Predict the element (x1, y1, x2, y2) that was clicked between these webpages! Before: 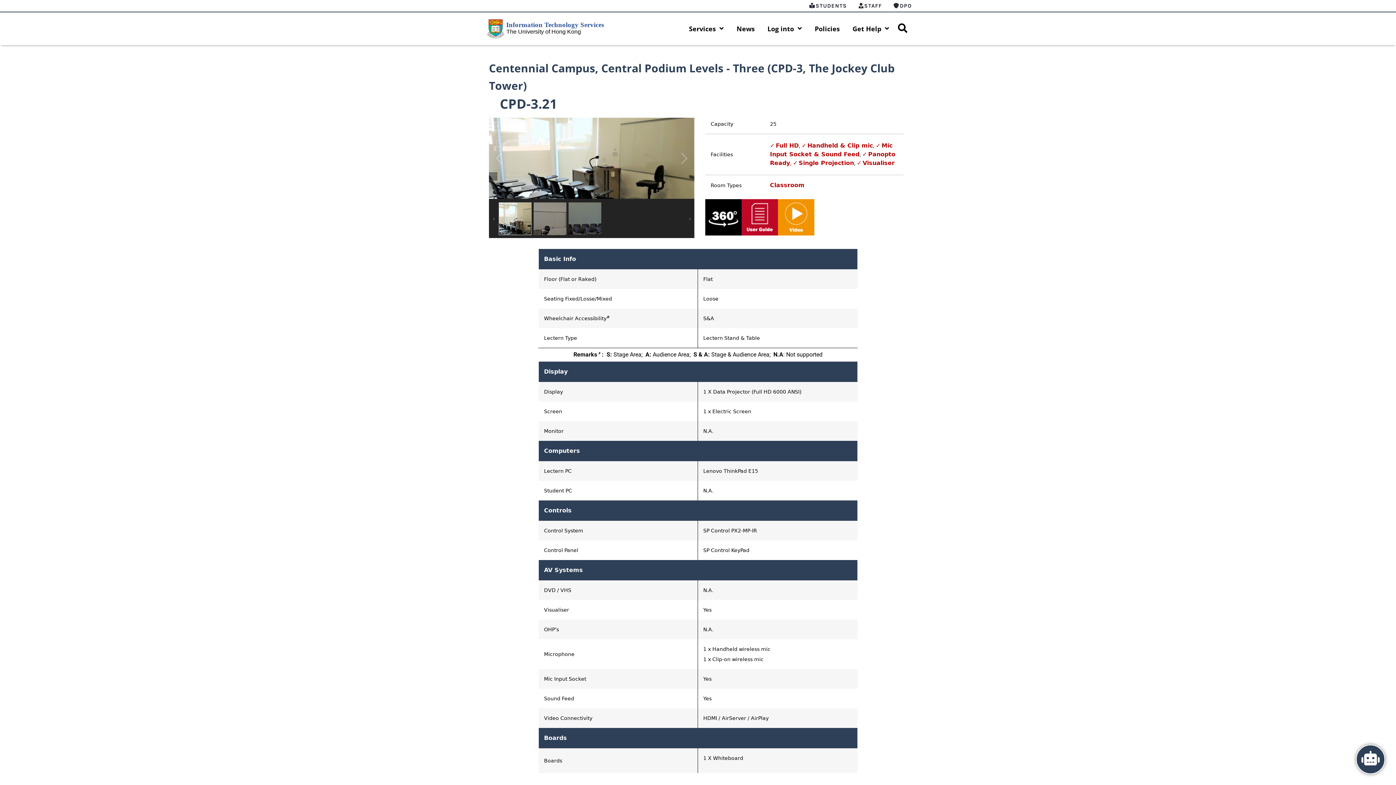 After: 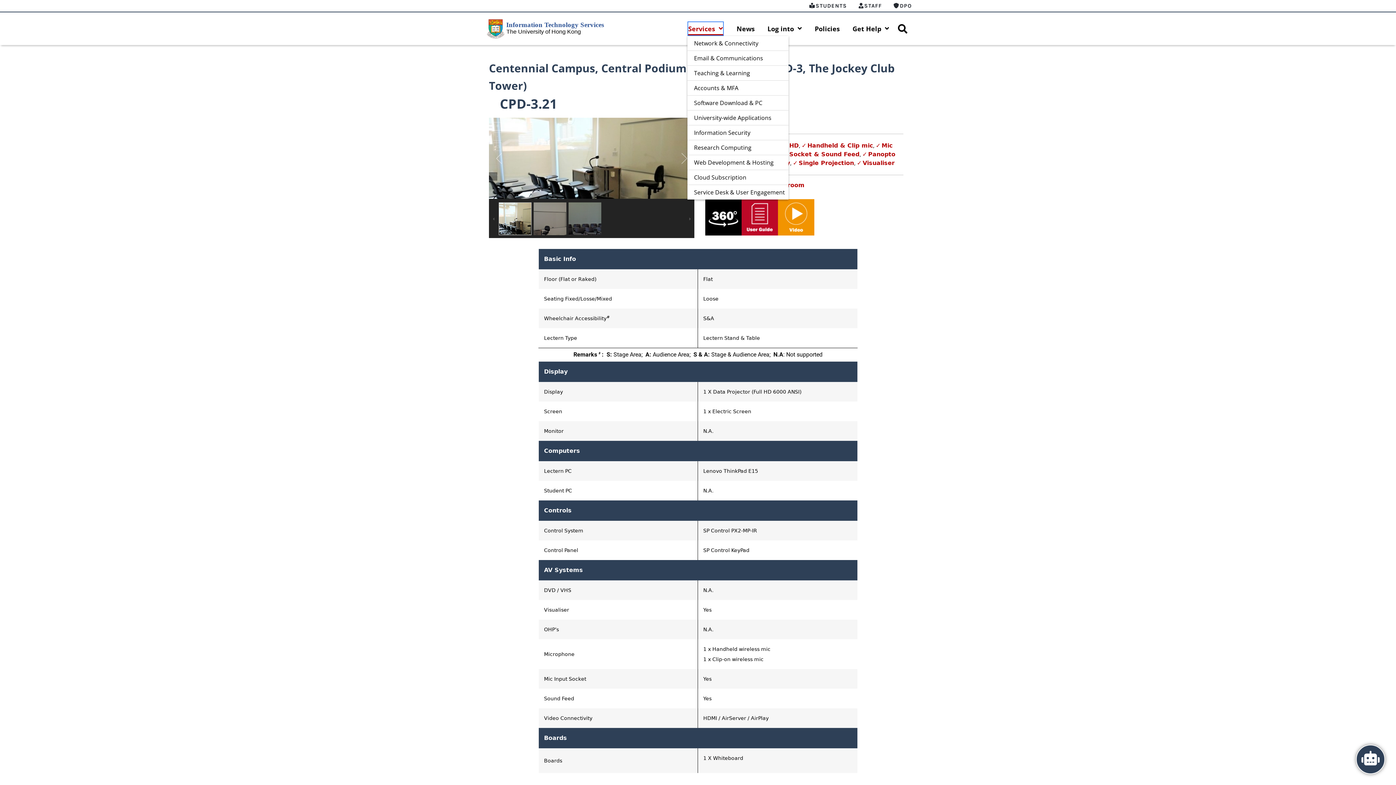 Action: label: Services bbox: (689, 22, 724, 35)